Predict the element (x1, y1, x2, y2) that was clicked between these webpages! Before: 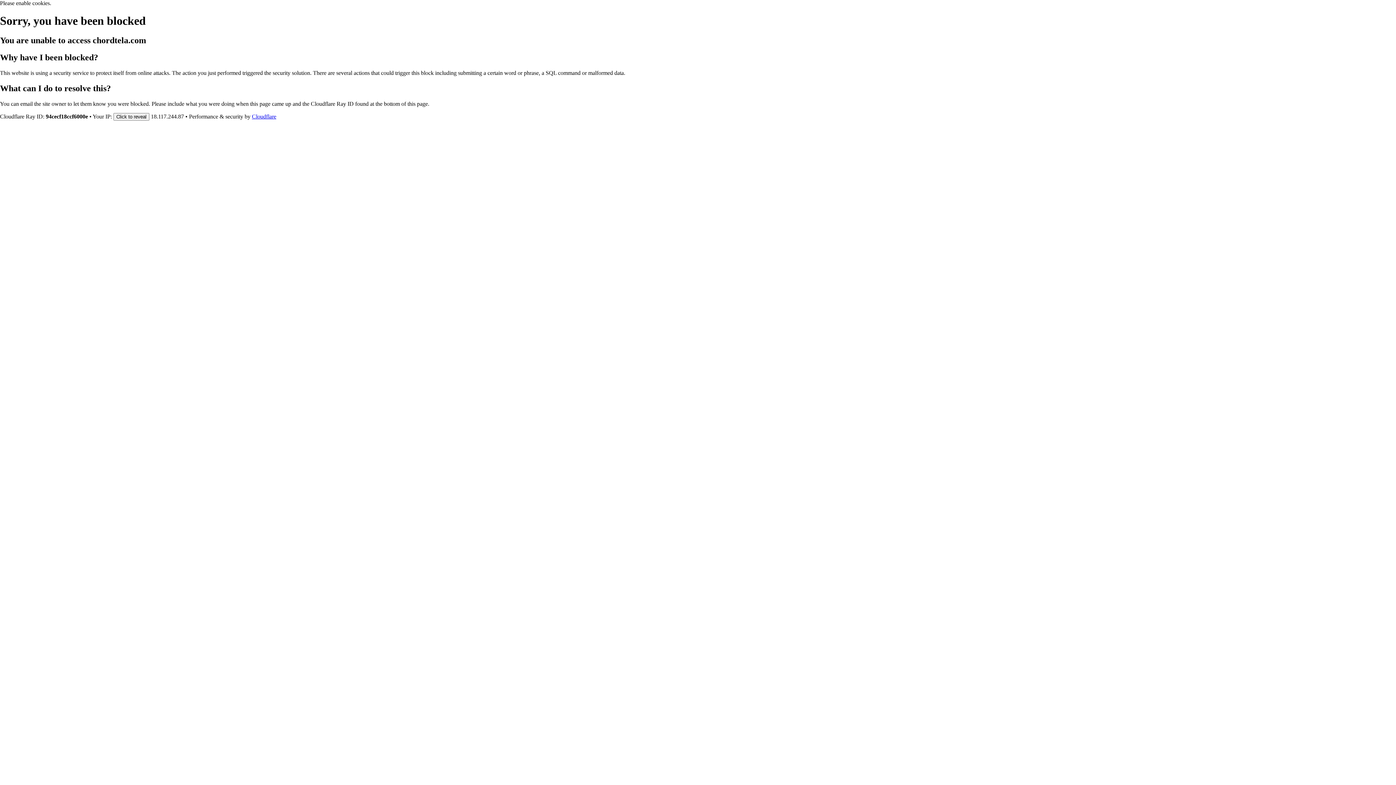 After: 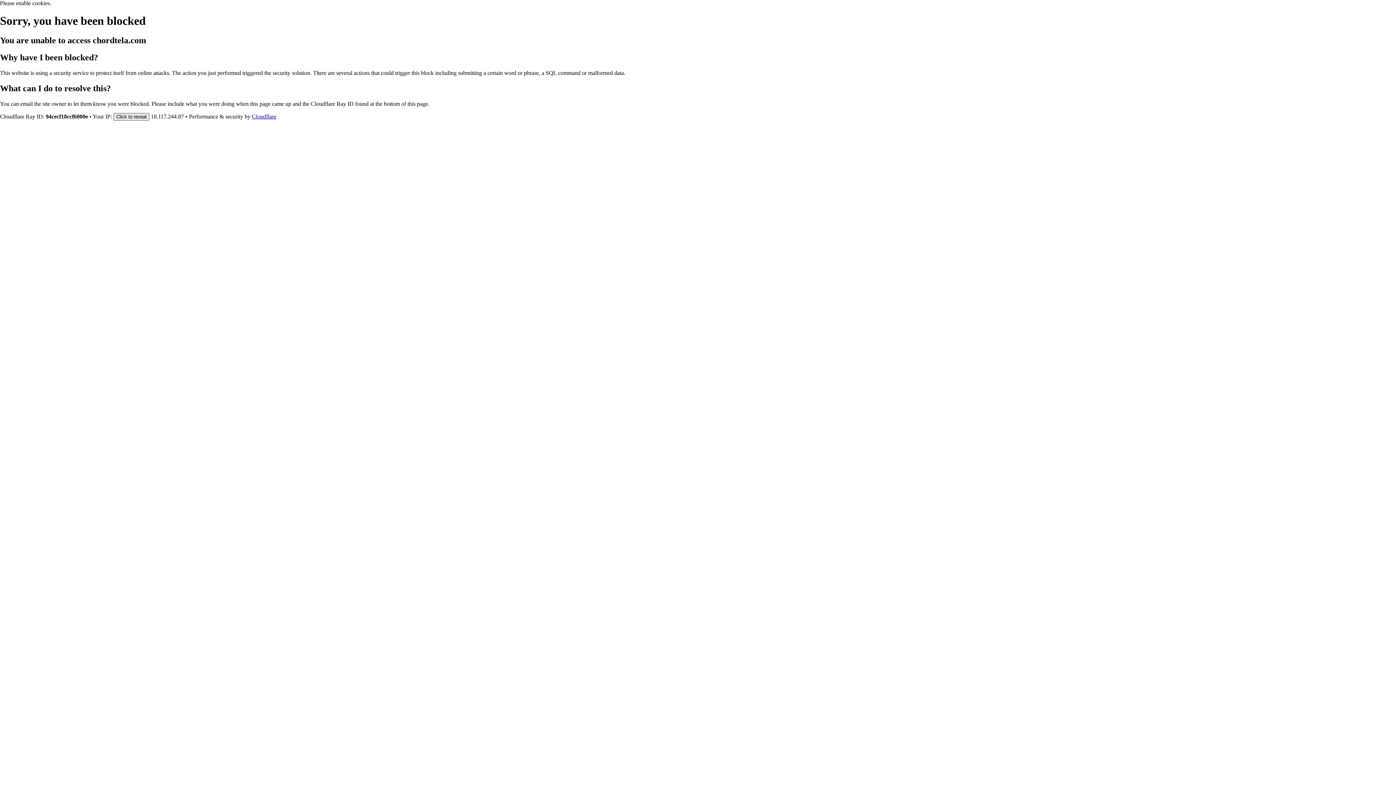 Action: label: Click to reveal bbox: (113, 112, 149, 120)